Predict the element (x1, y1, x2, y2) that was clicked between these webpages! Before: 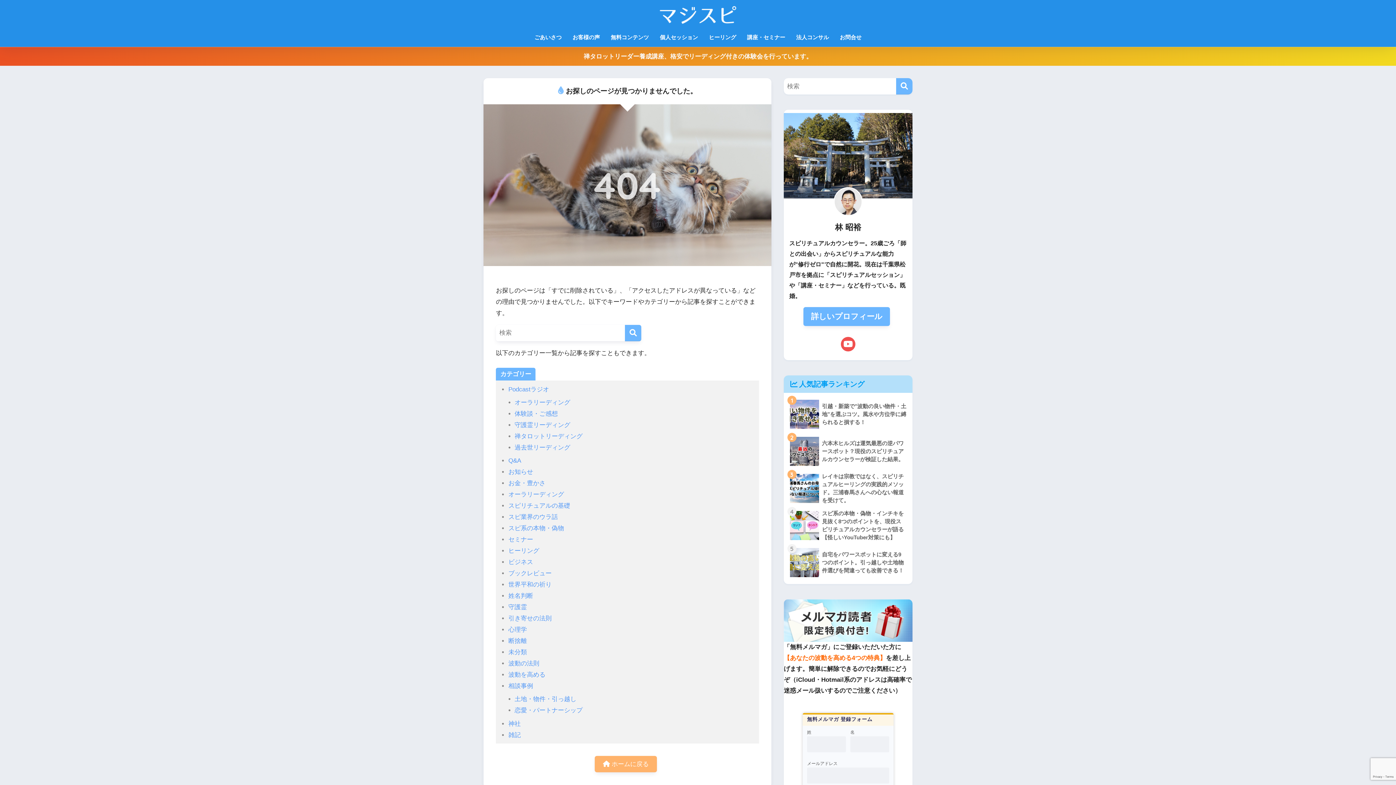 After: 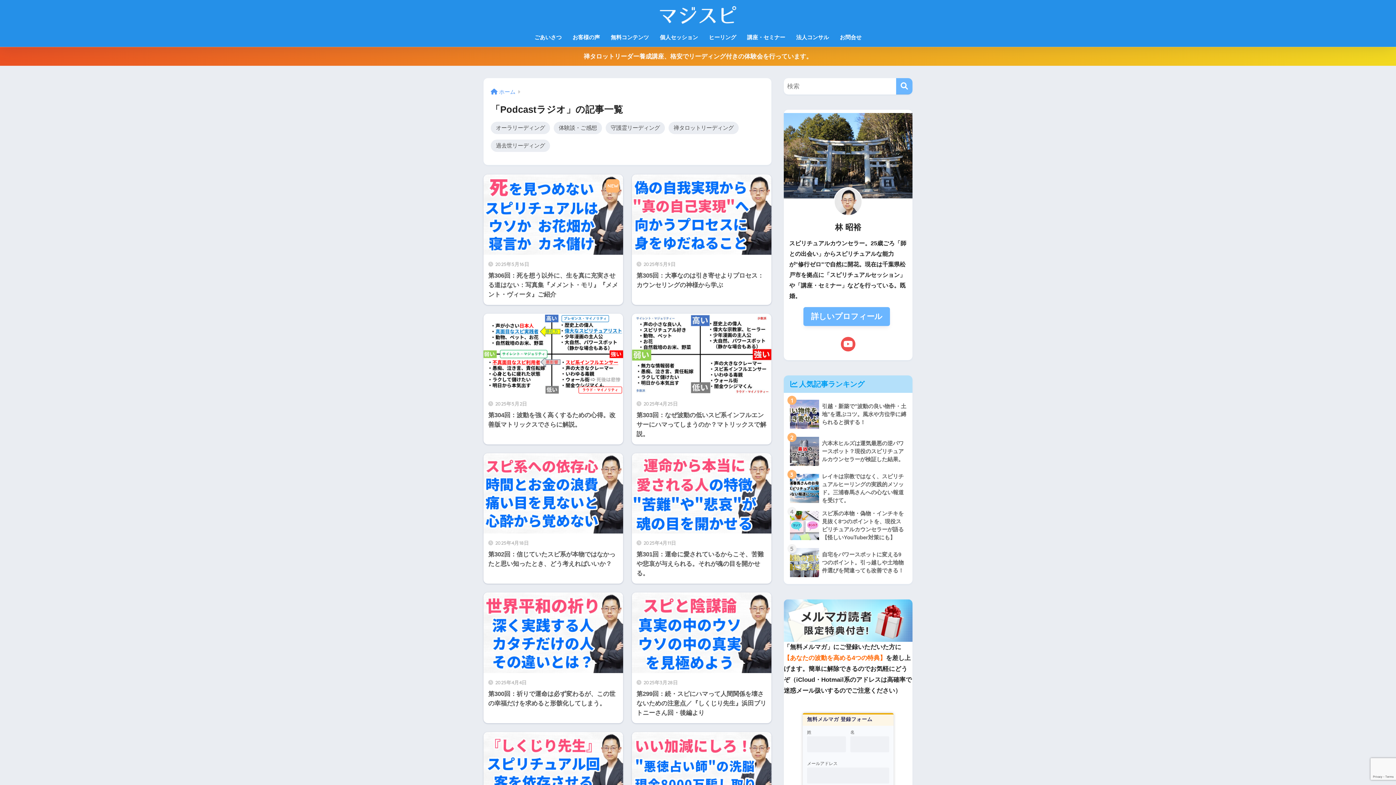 Action: bbox: (508, 386, 549, 393) label: Podcastラジオ